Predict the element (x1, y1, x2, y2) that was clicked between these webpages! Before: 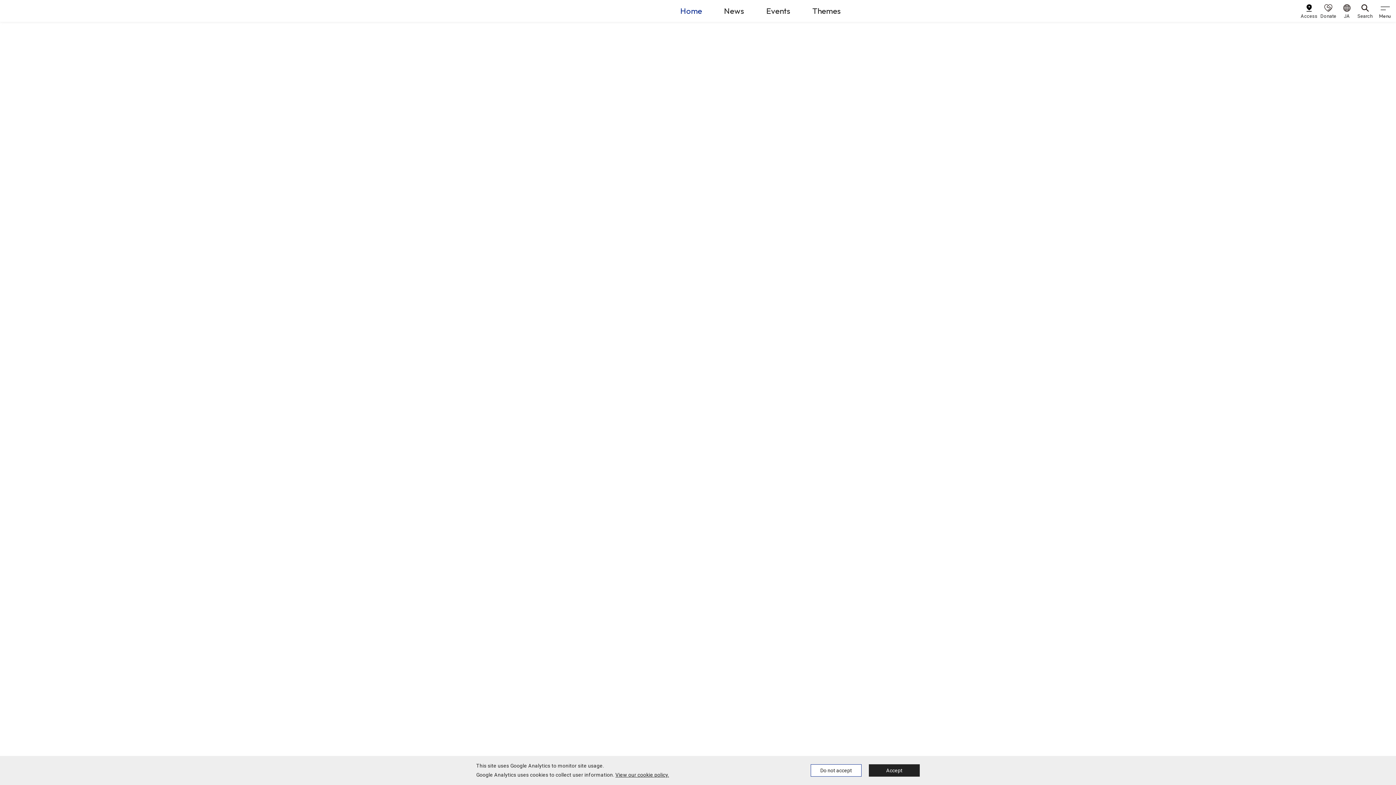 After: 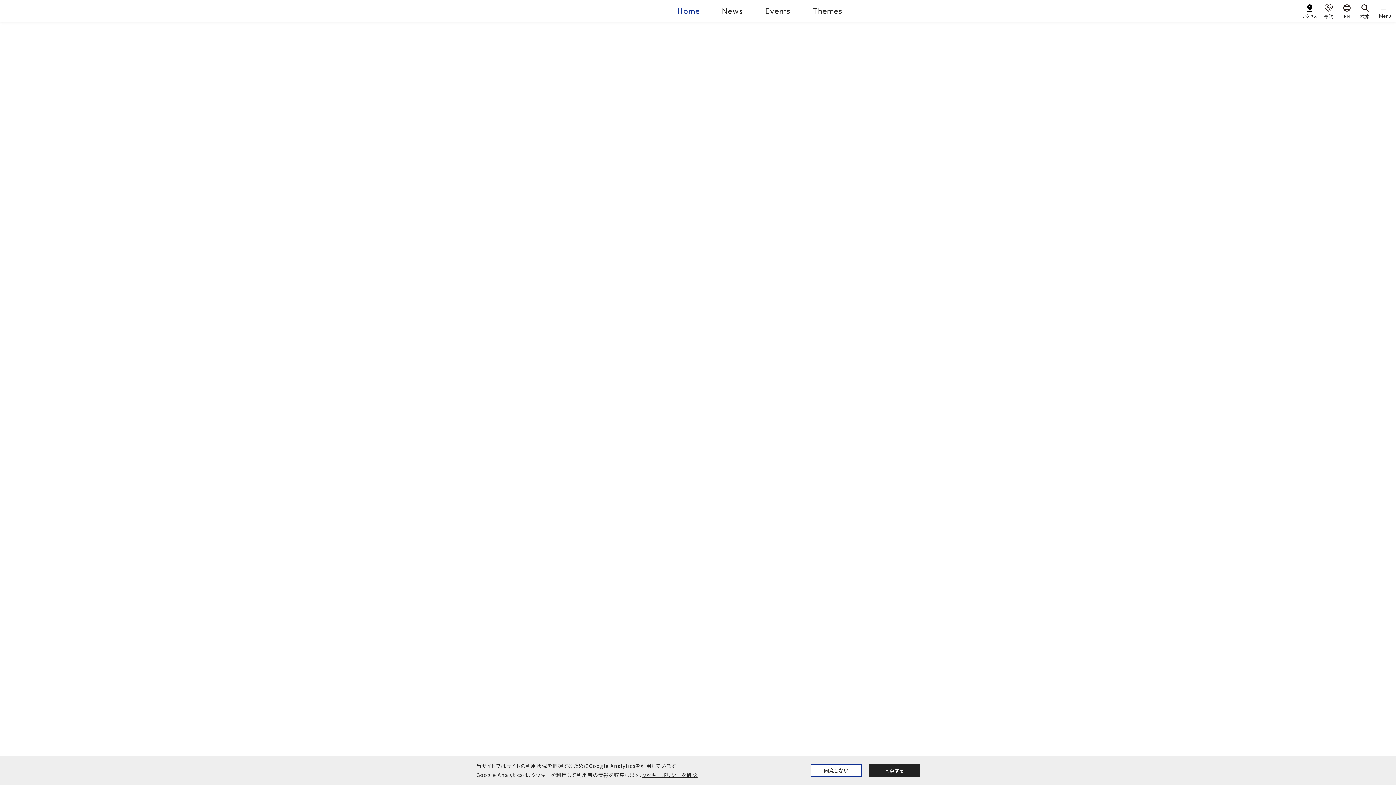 Action: label: JA bbox: (1338, 0, 1356, 21)